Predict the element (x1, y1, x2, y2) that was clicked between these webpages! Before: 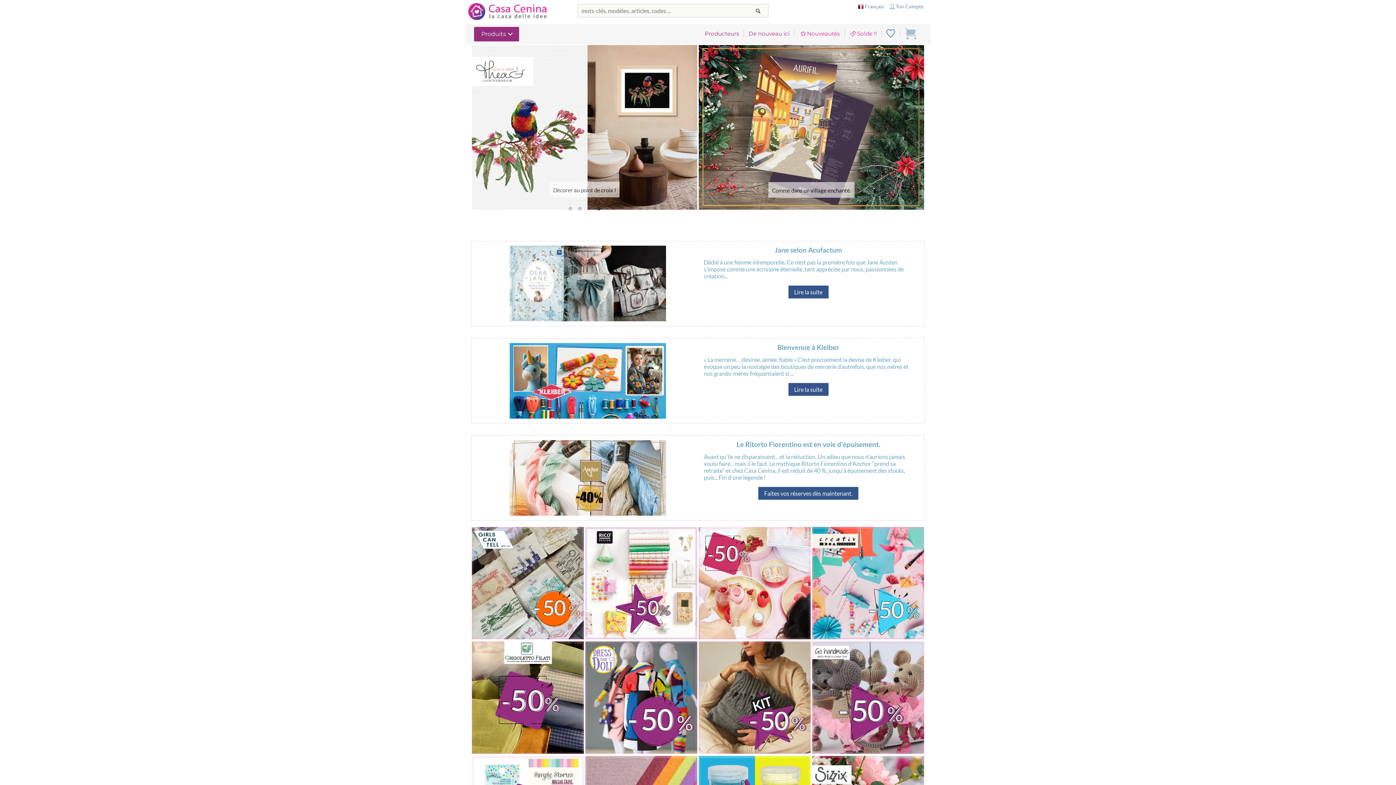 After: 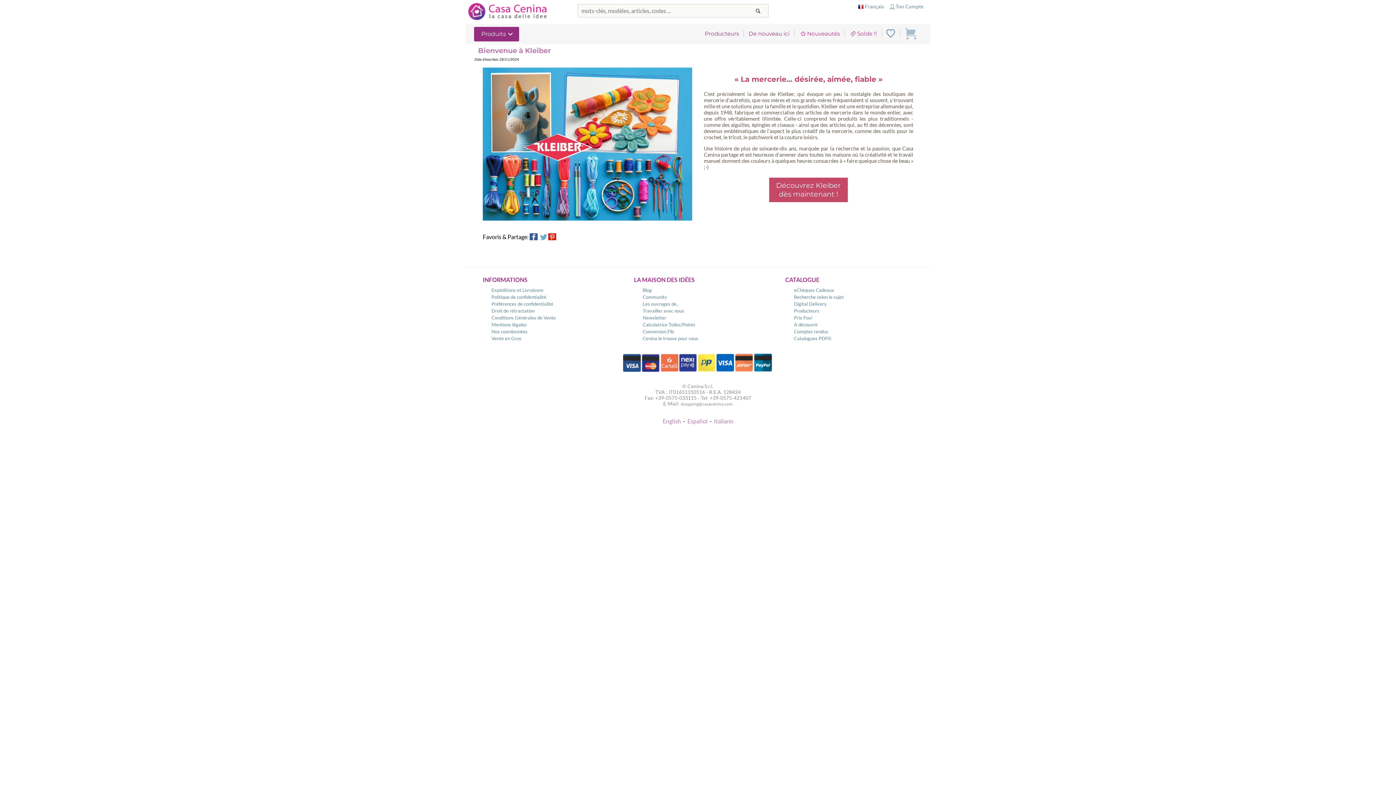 Action: label: Lire la suite bbox: (788, 382, 828, 396)